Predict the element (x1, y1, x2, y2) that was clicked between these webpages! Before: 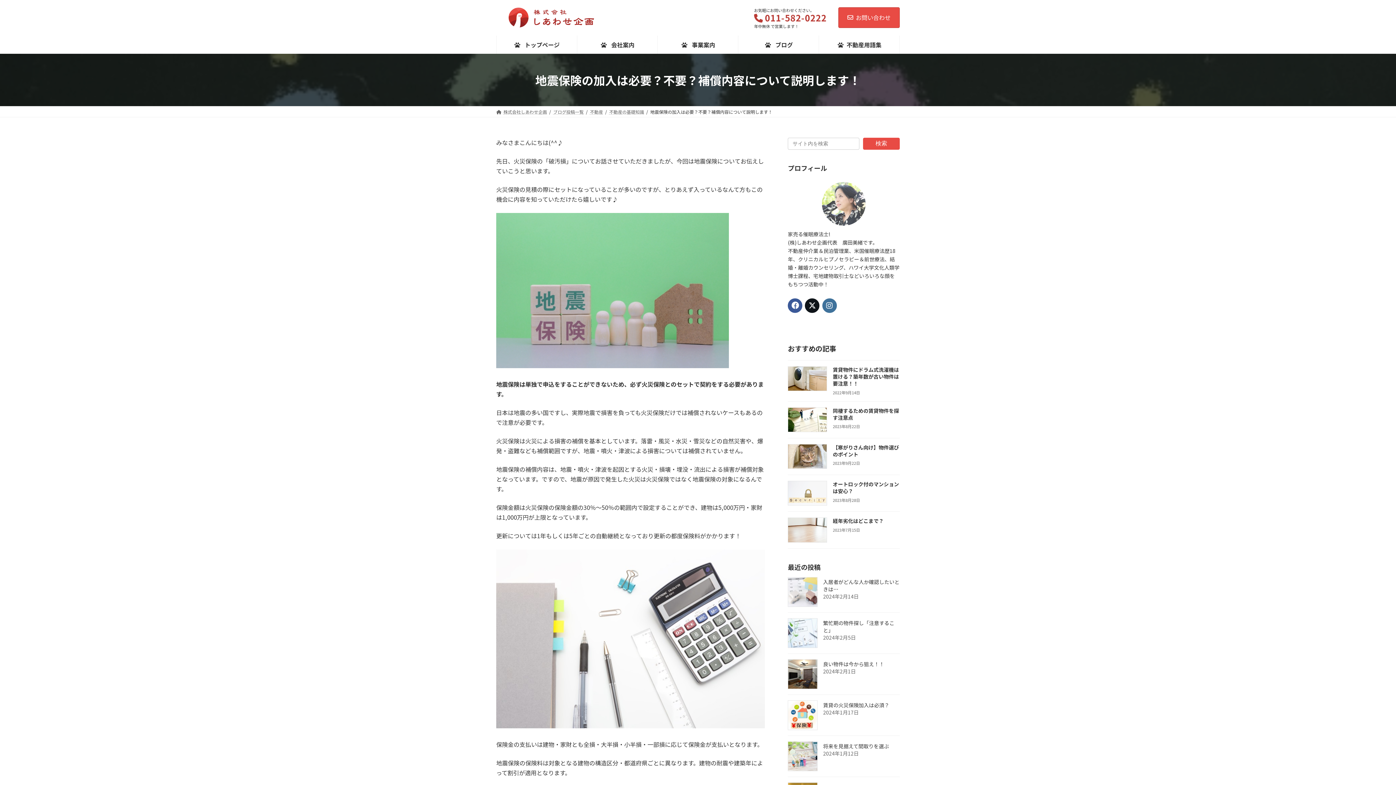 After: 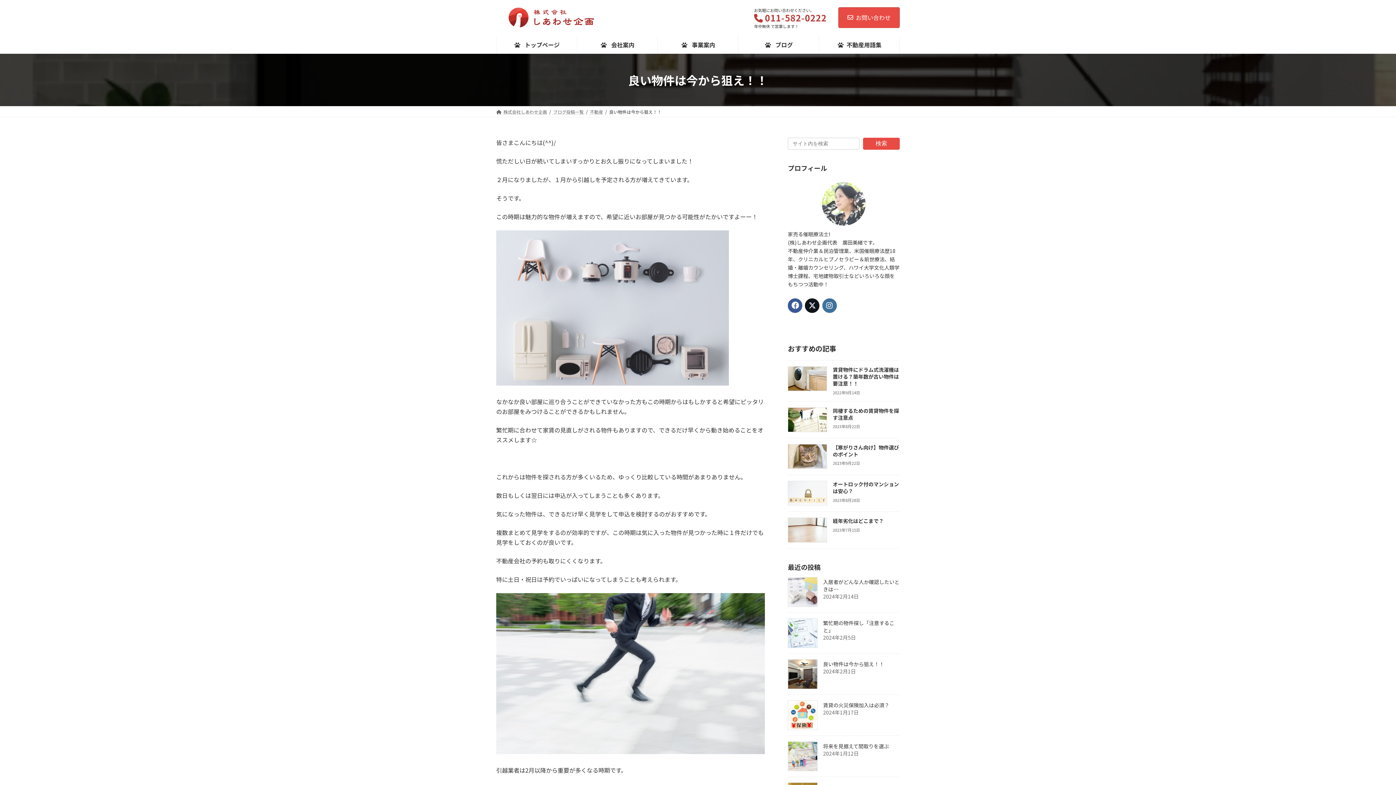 Action: bbox: (788, 659, 817, 689)